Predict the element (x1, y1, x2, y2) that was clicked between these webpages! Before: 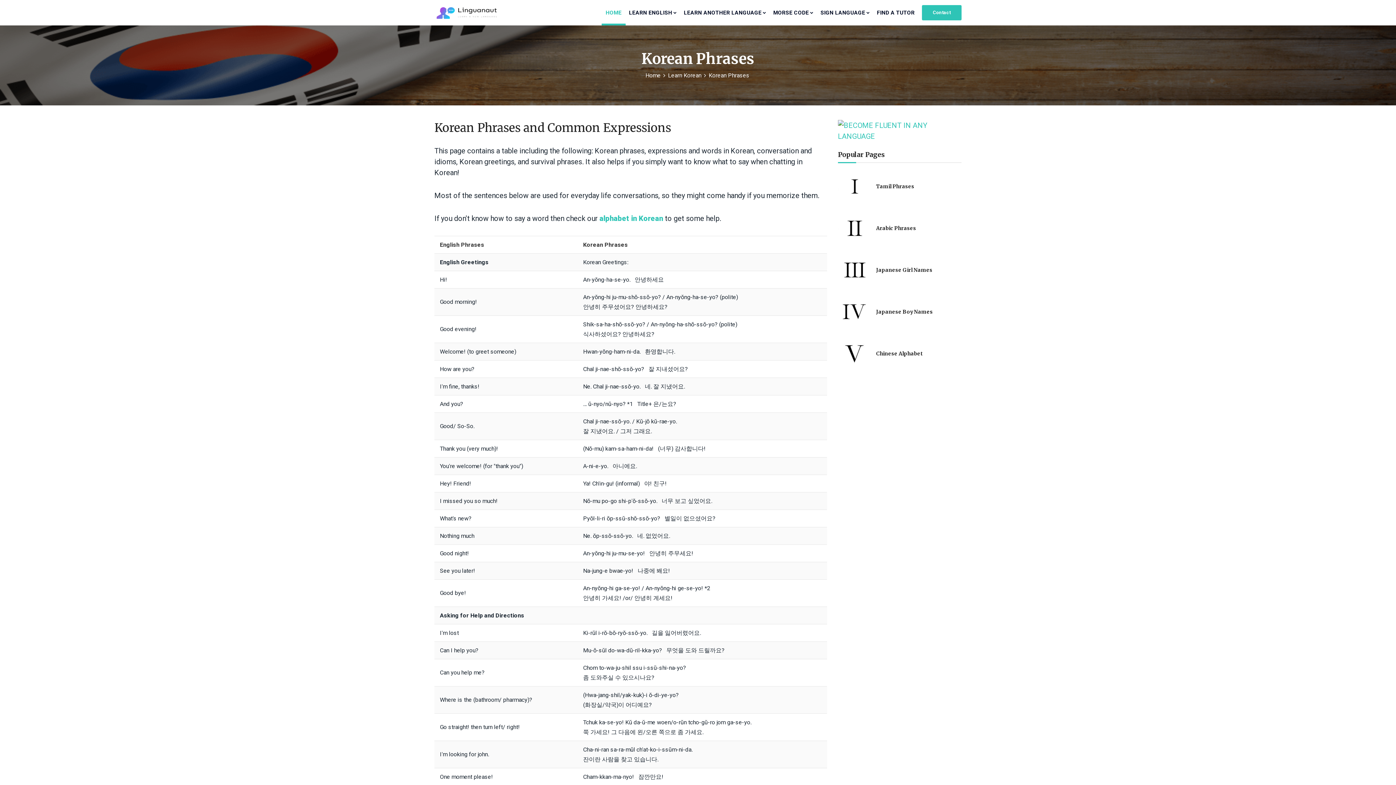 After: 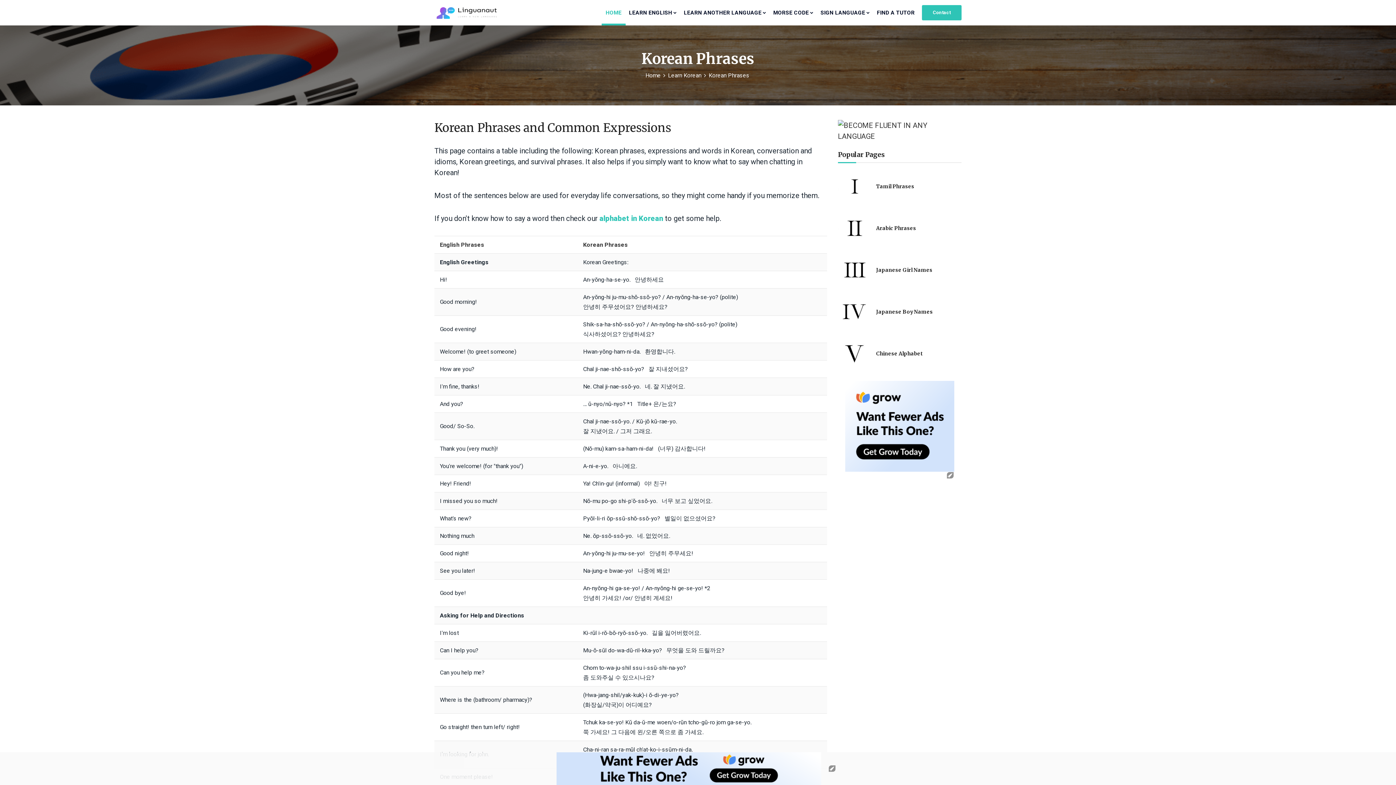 Action: bbox: (838, 125, 961, 134)